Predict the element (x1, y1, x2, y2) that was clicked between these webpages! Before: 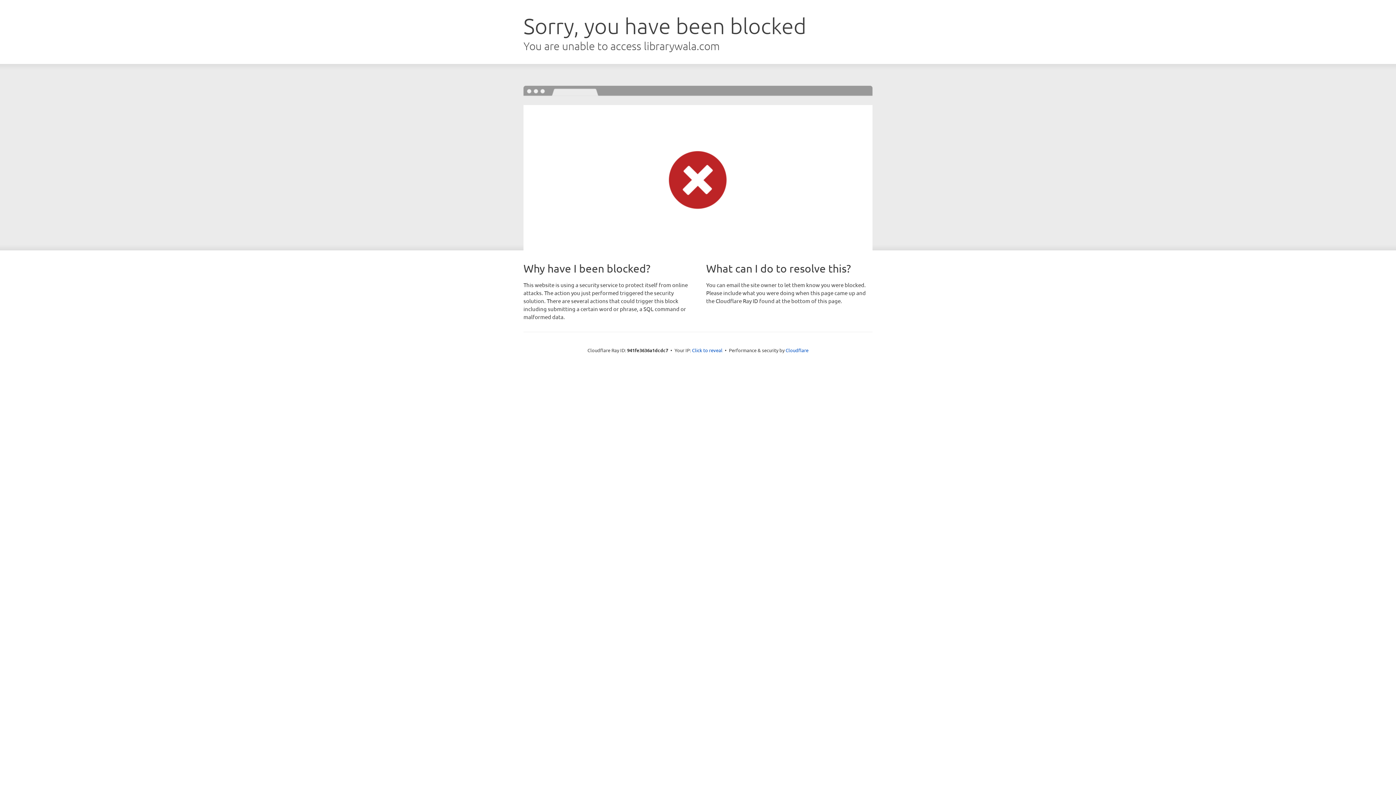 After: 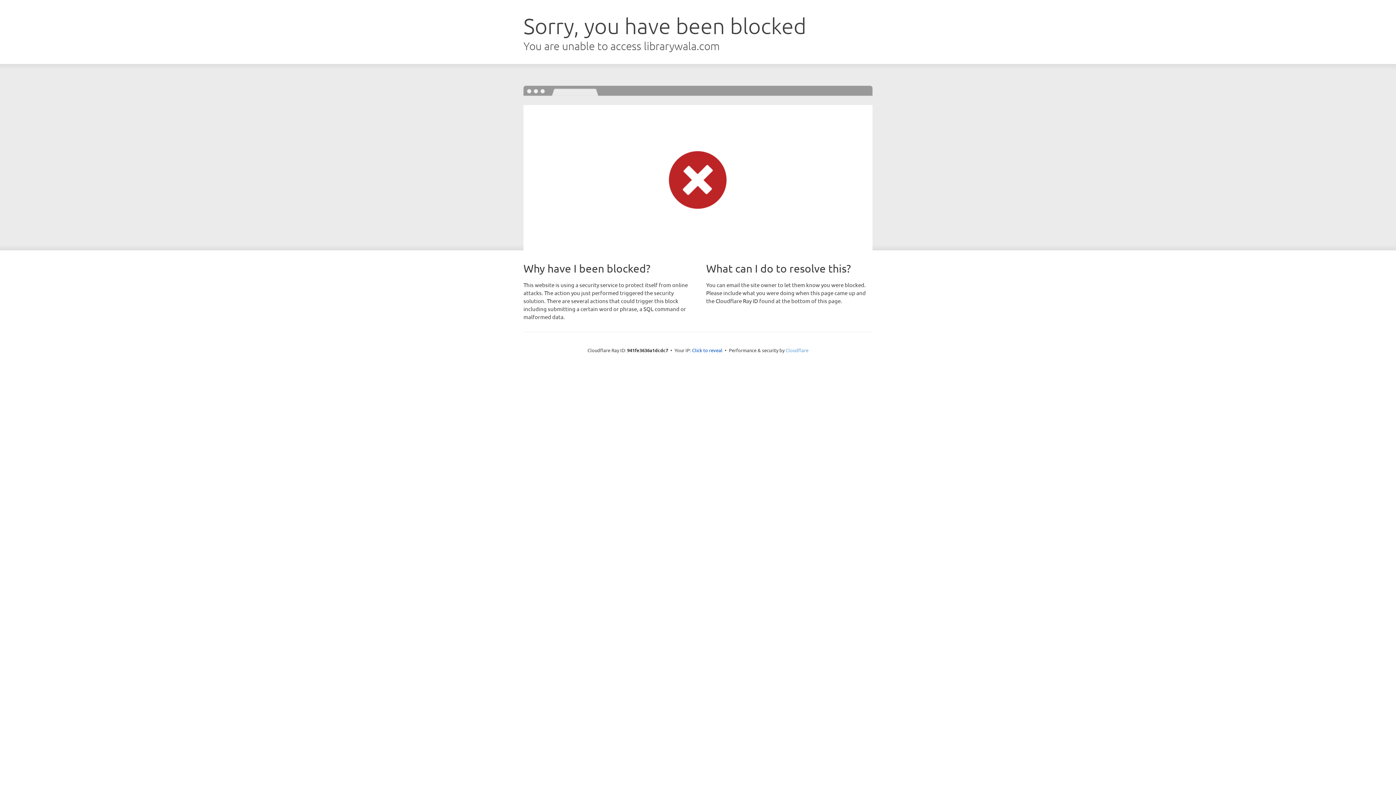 Action: bbox: (785, 347, 808, 353) label: Cloudflare